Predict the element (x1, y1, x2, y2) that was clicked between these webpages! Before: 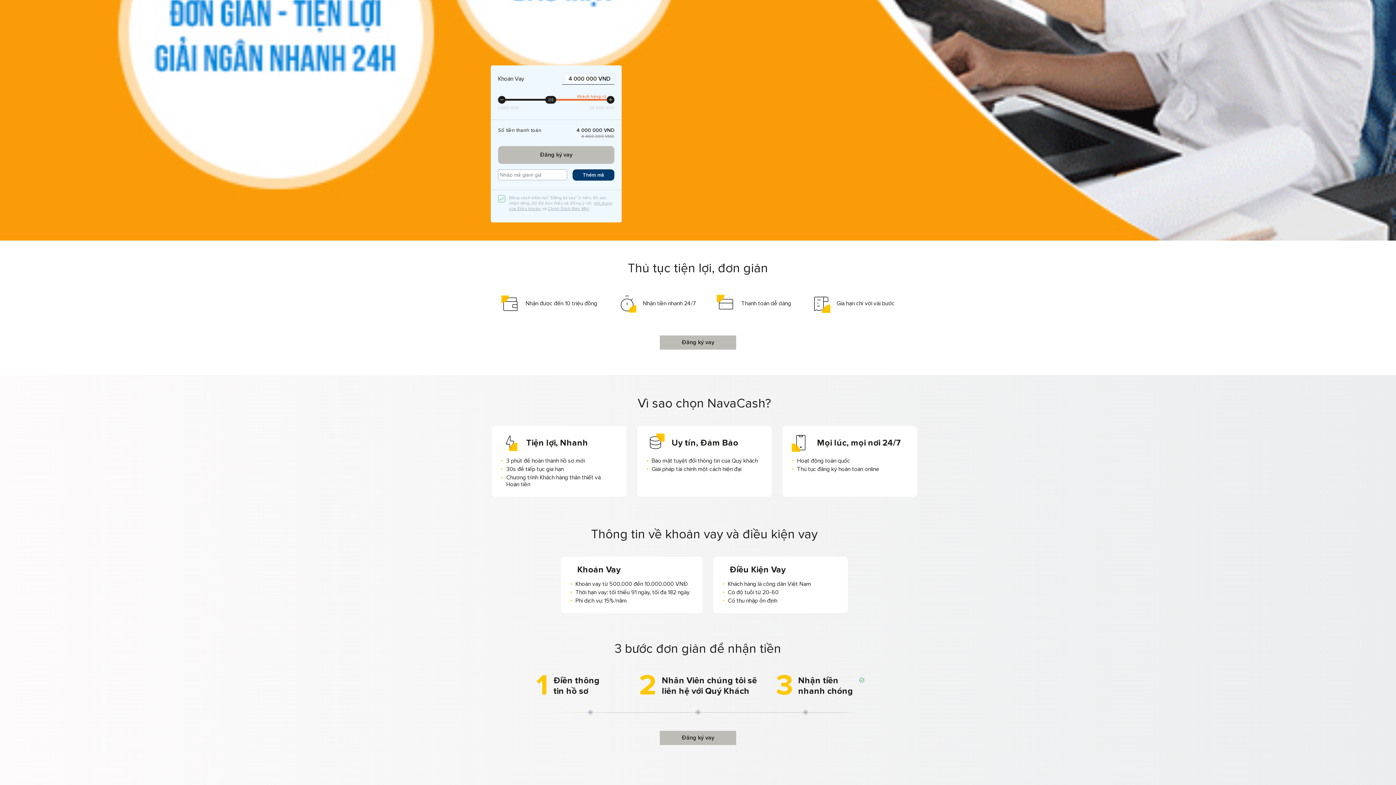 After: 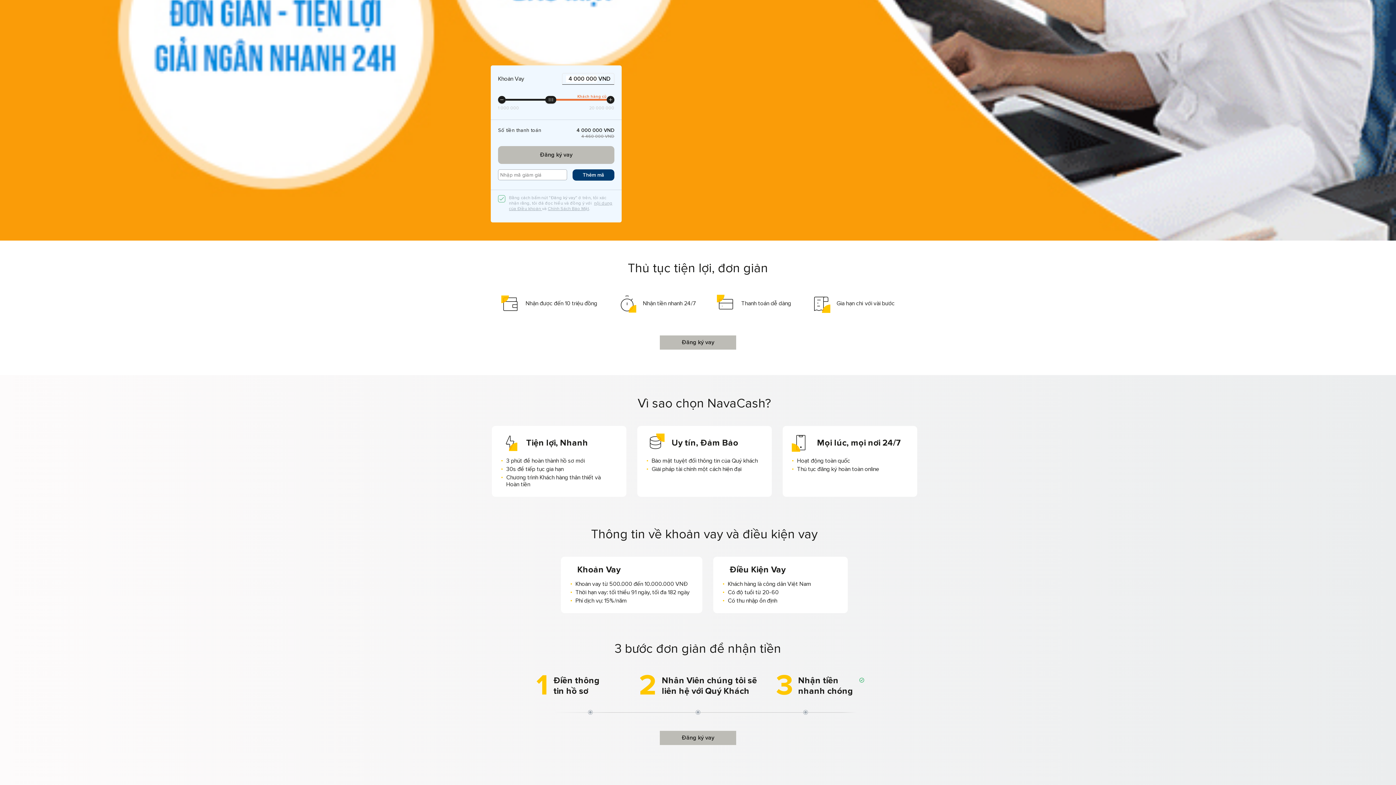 Action: bbox: (548, 206, 589, 211) label: Chính Sách Bảo Mật